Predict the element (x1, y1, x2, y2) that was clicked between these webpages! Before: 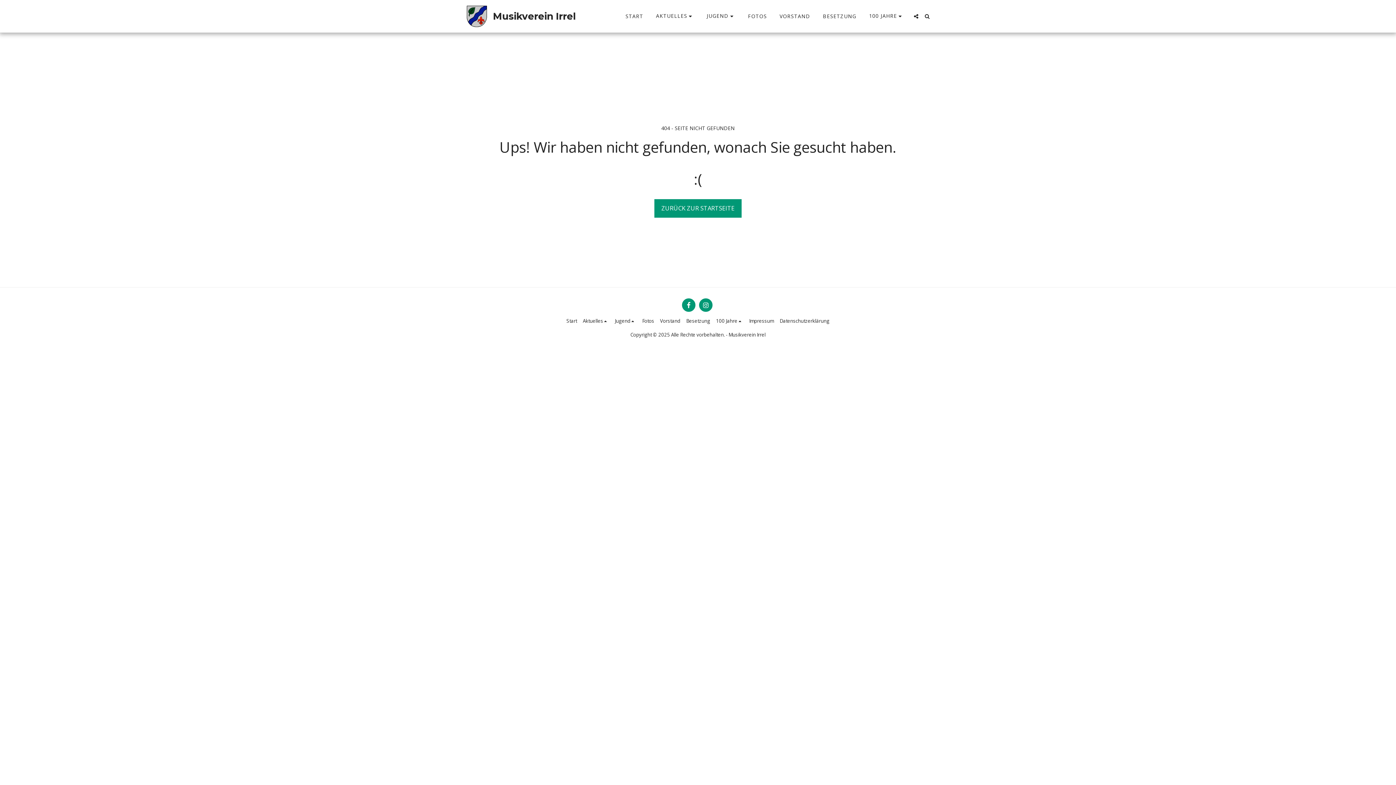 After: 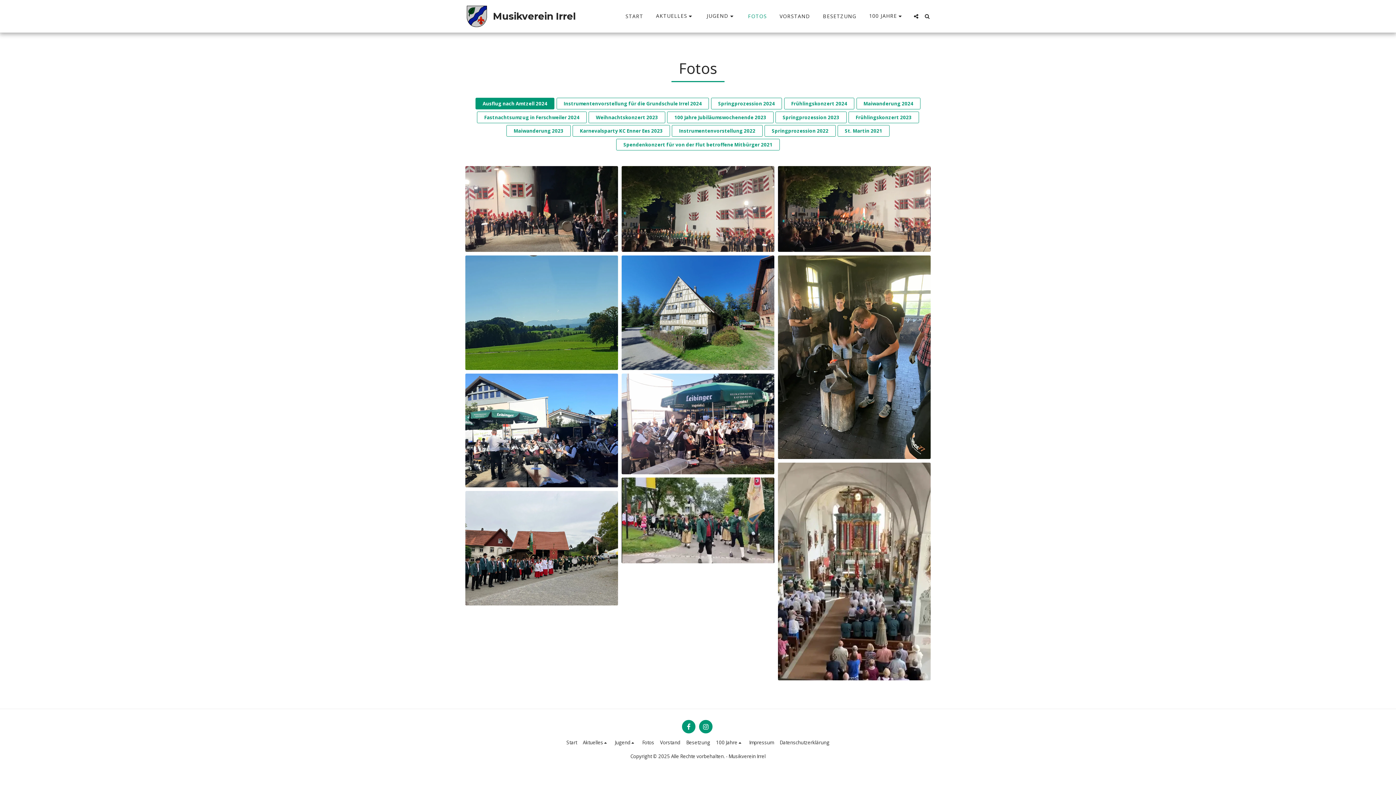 Action: label: FOTOS bbox: (742, 11, 772, 21)